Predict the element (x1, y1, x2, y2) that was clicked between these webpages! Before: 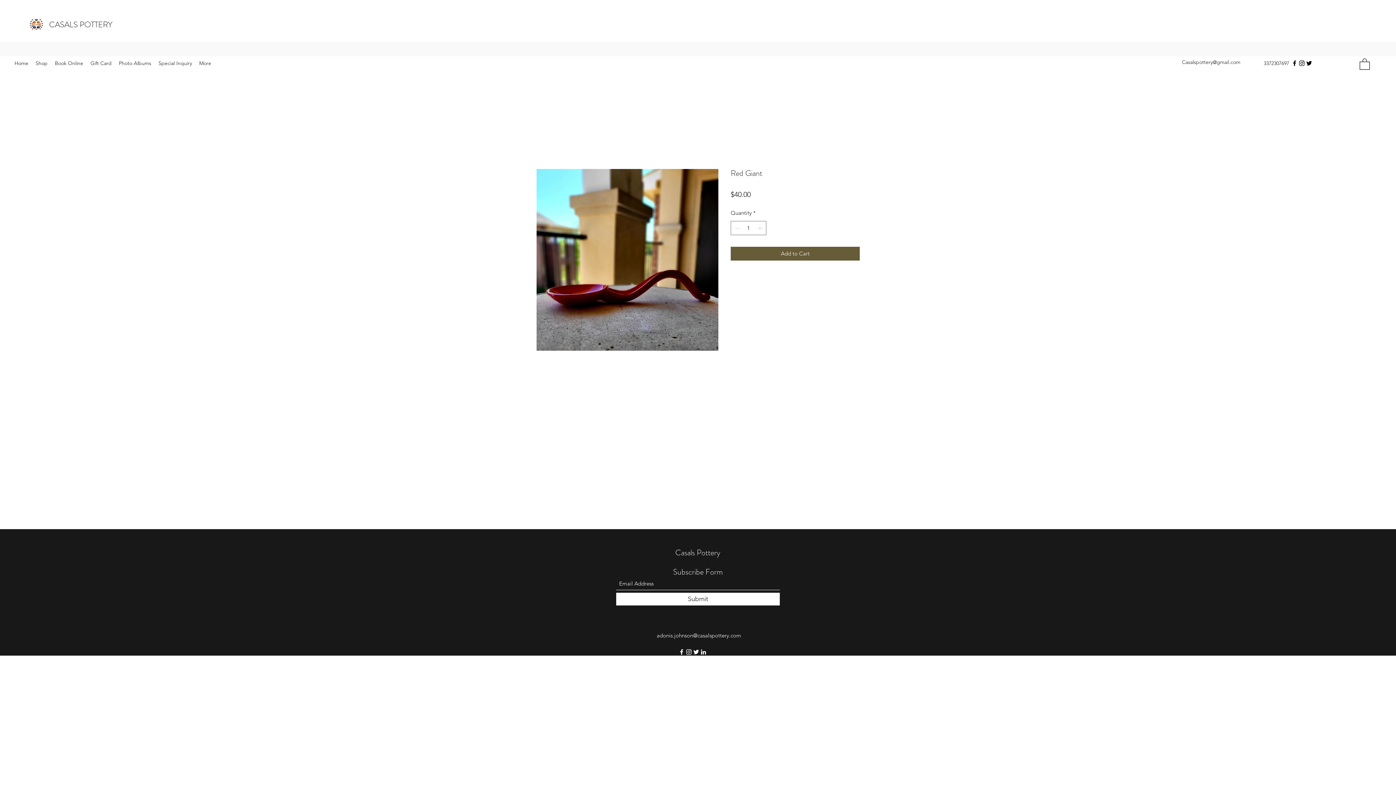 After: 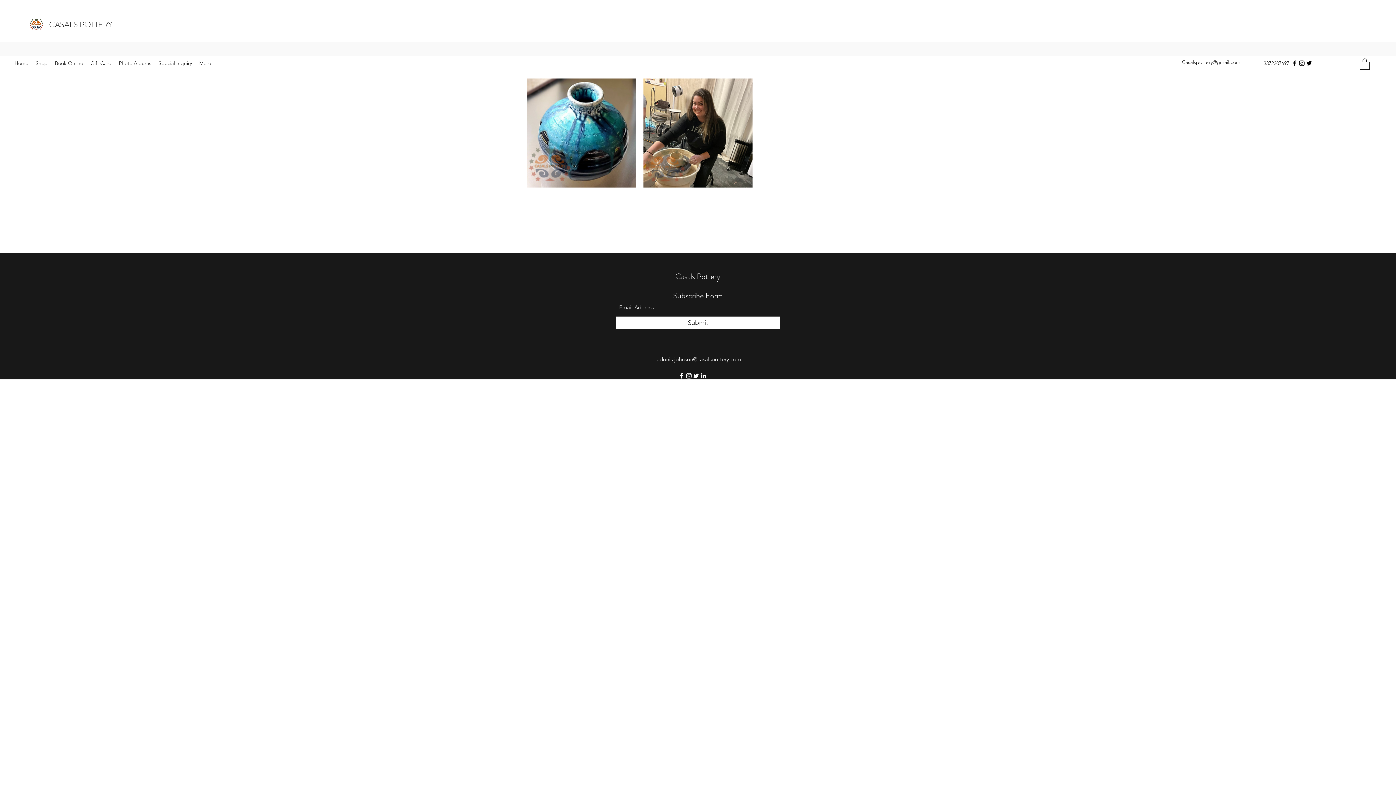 Action: bbox: (115, 57, 154, 68) label: Photo Albums